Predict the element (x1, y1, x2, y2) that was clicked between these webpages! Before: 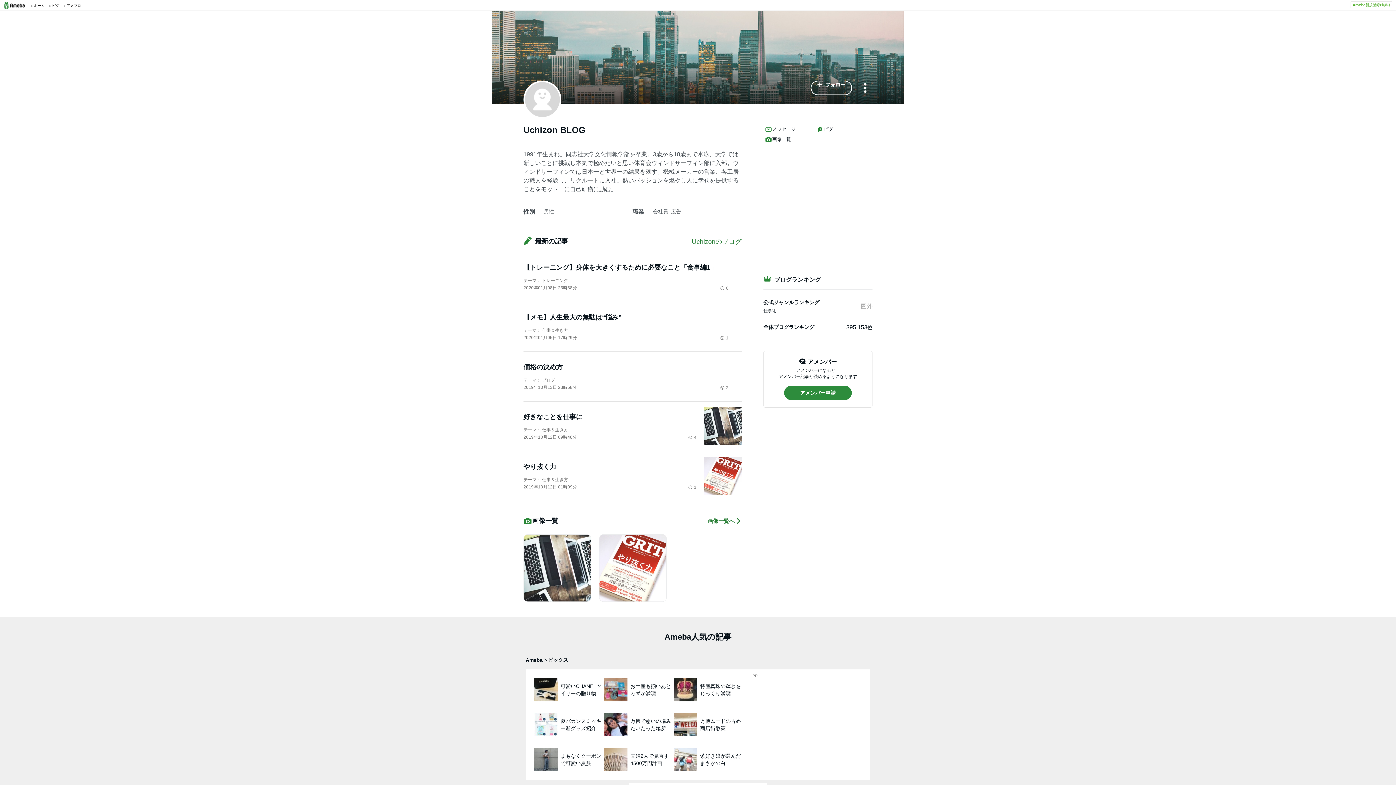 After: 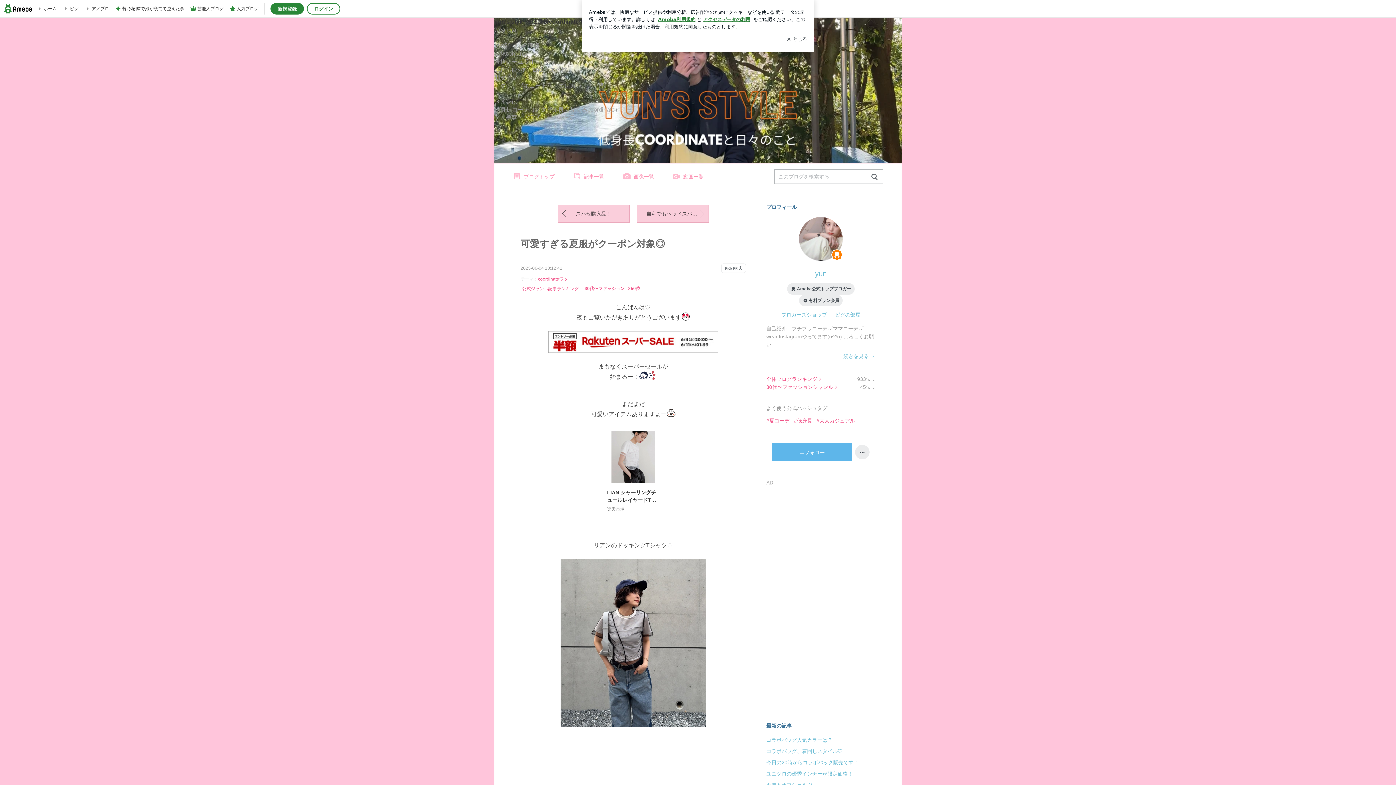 Action: bbox: (534, 748, 601, 771) label: 	

まもなくクーポンで可愛い夏服